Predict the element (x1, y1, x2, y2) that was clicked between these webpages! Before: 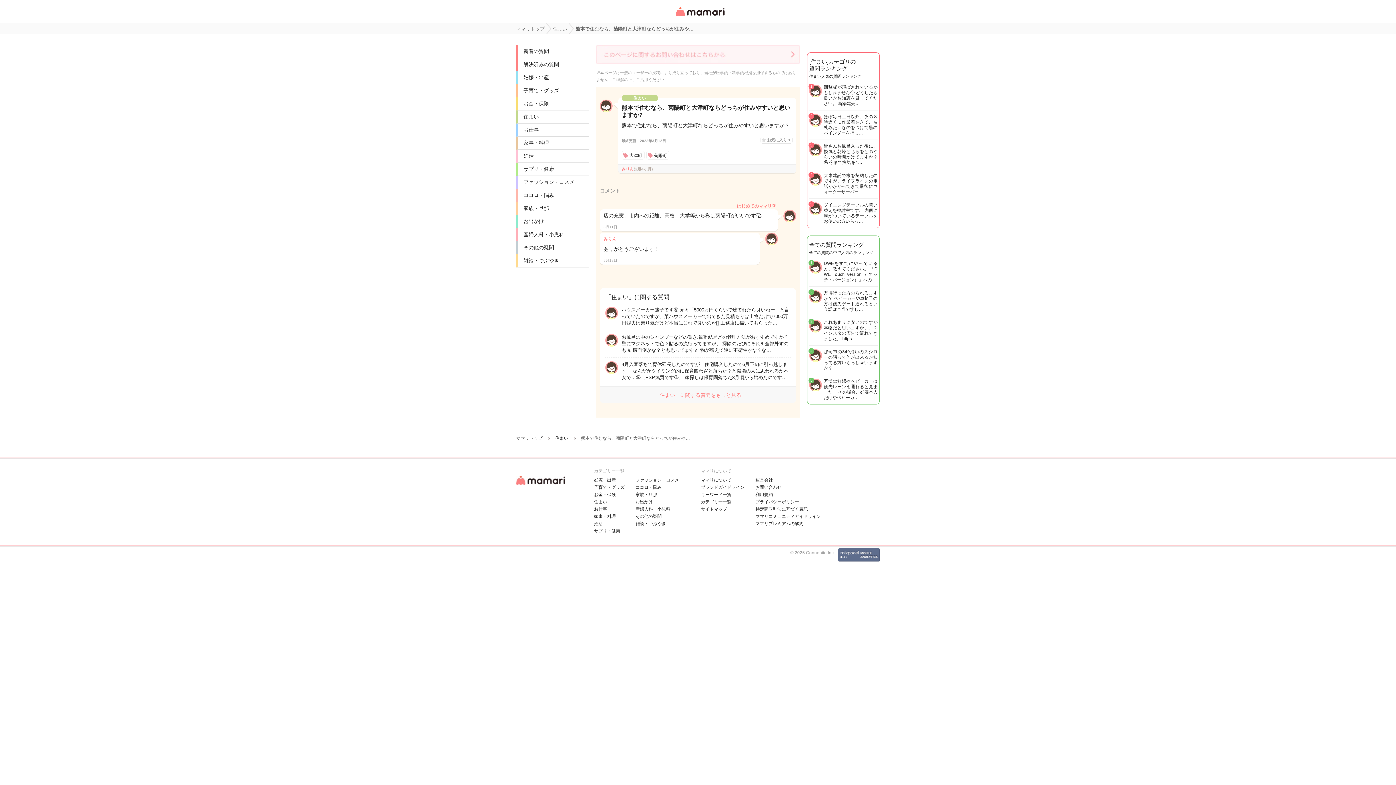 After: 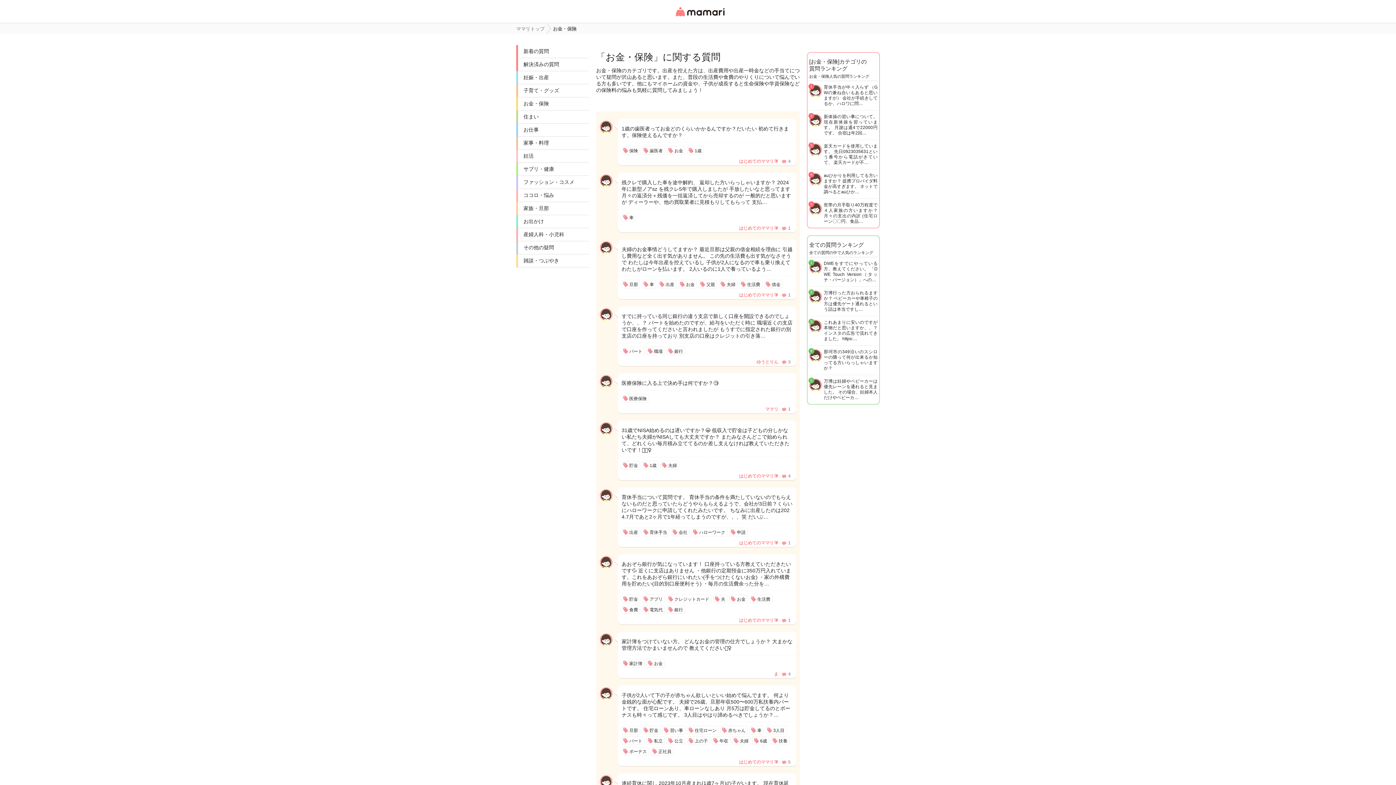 Action: bbox: (518, 97, 589, 110) label: お金・保険